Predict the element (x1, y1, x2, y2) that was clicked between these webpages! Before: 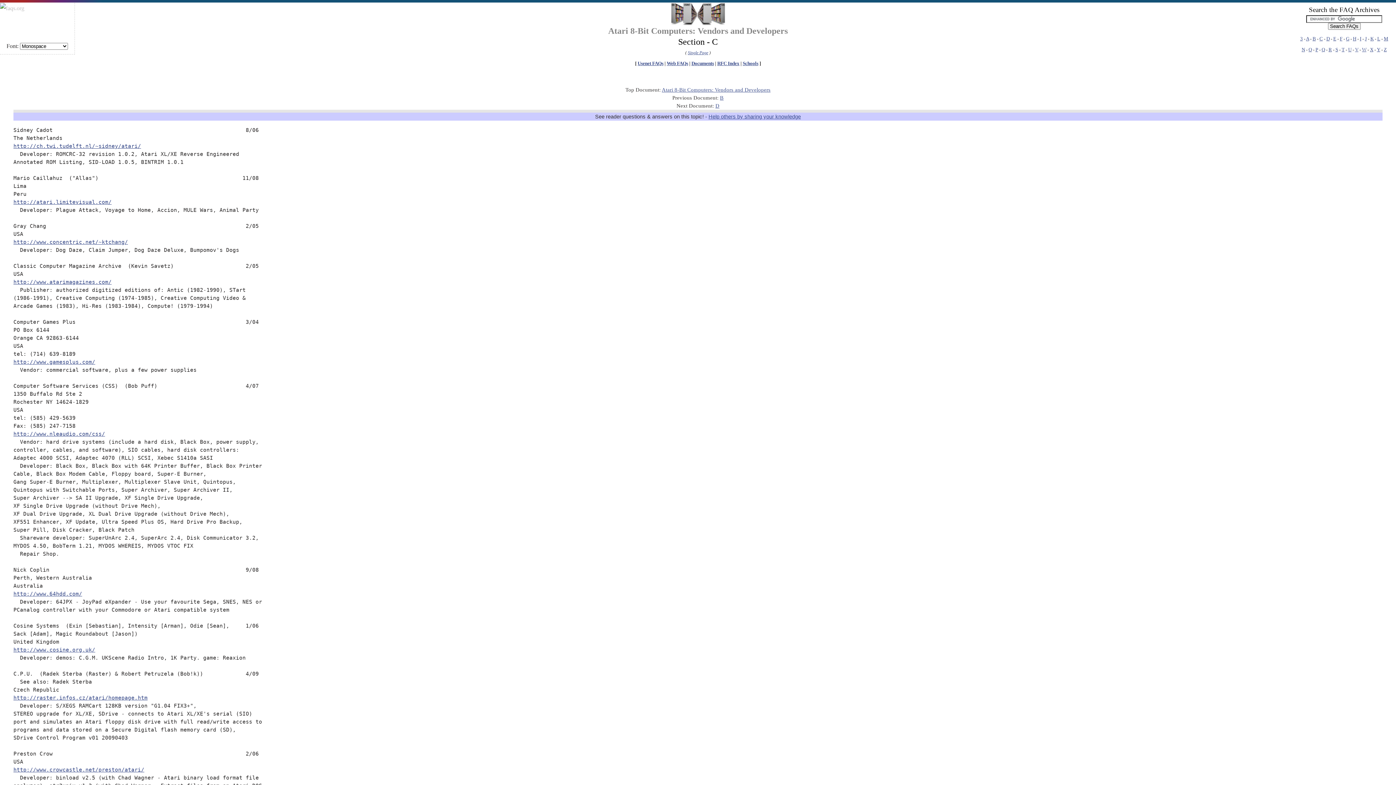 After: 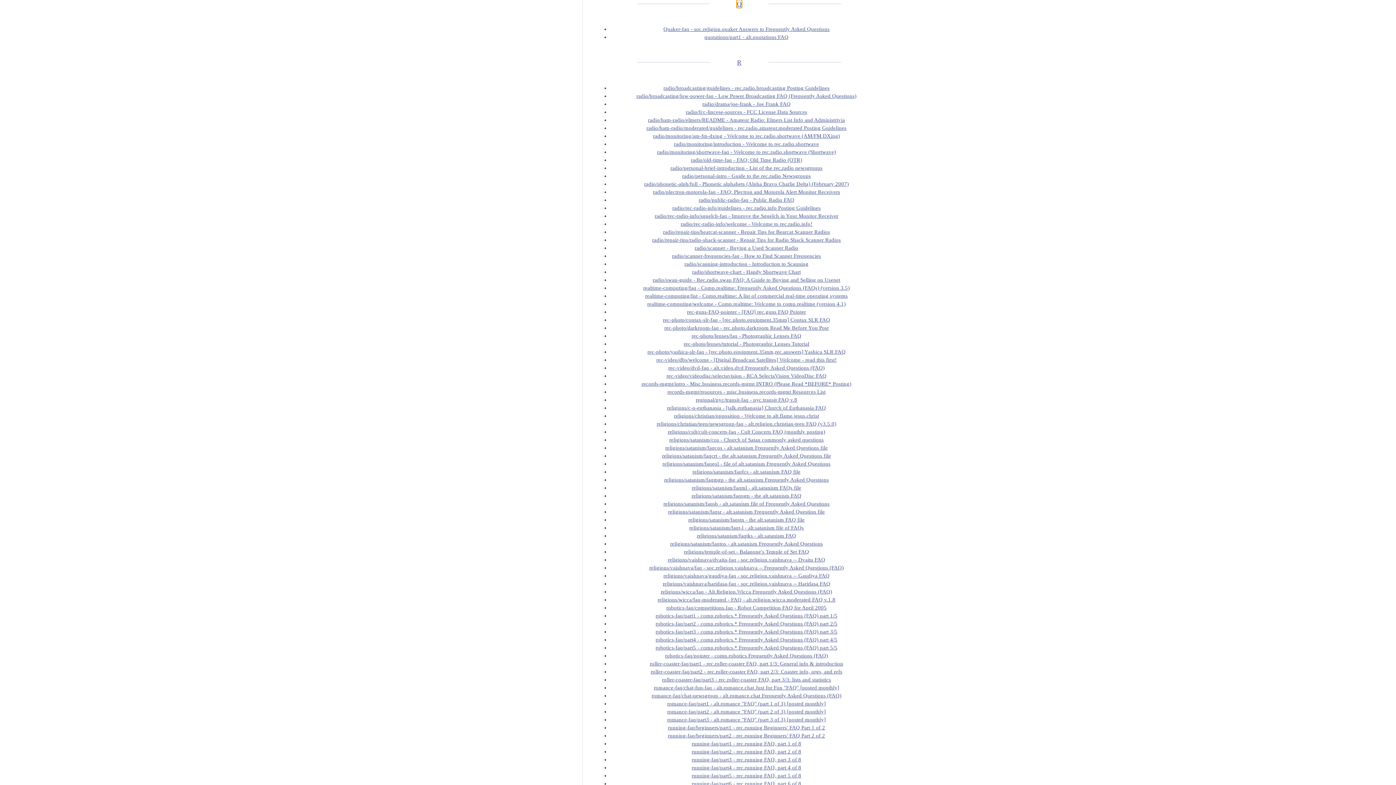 Action: label: Q bbox: (1322, 46, 1325, 52)